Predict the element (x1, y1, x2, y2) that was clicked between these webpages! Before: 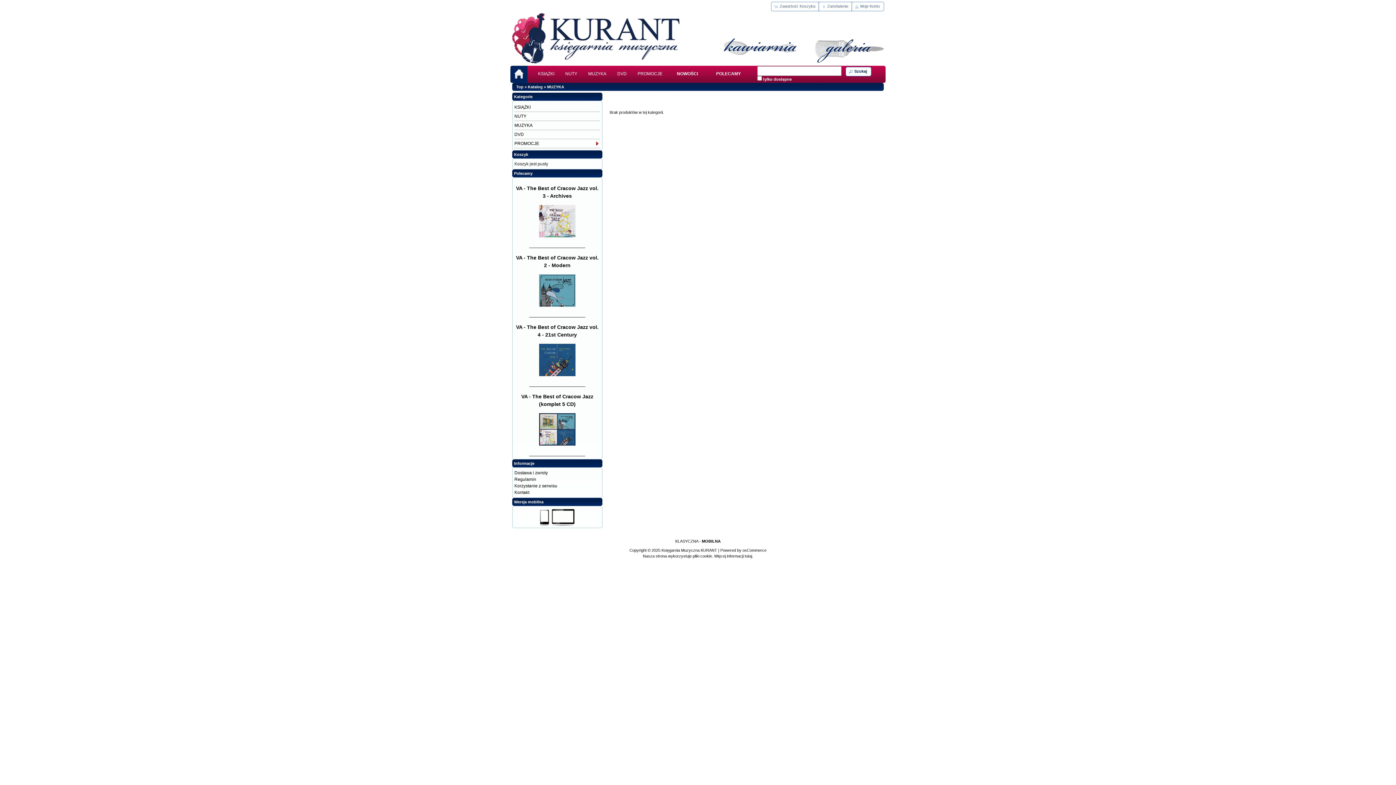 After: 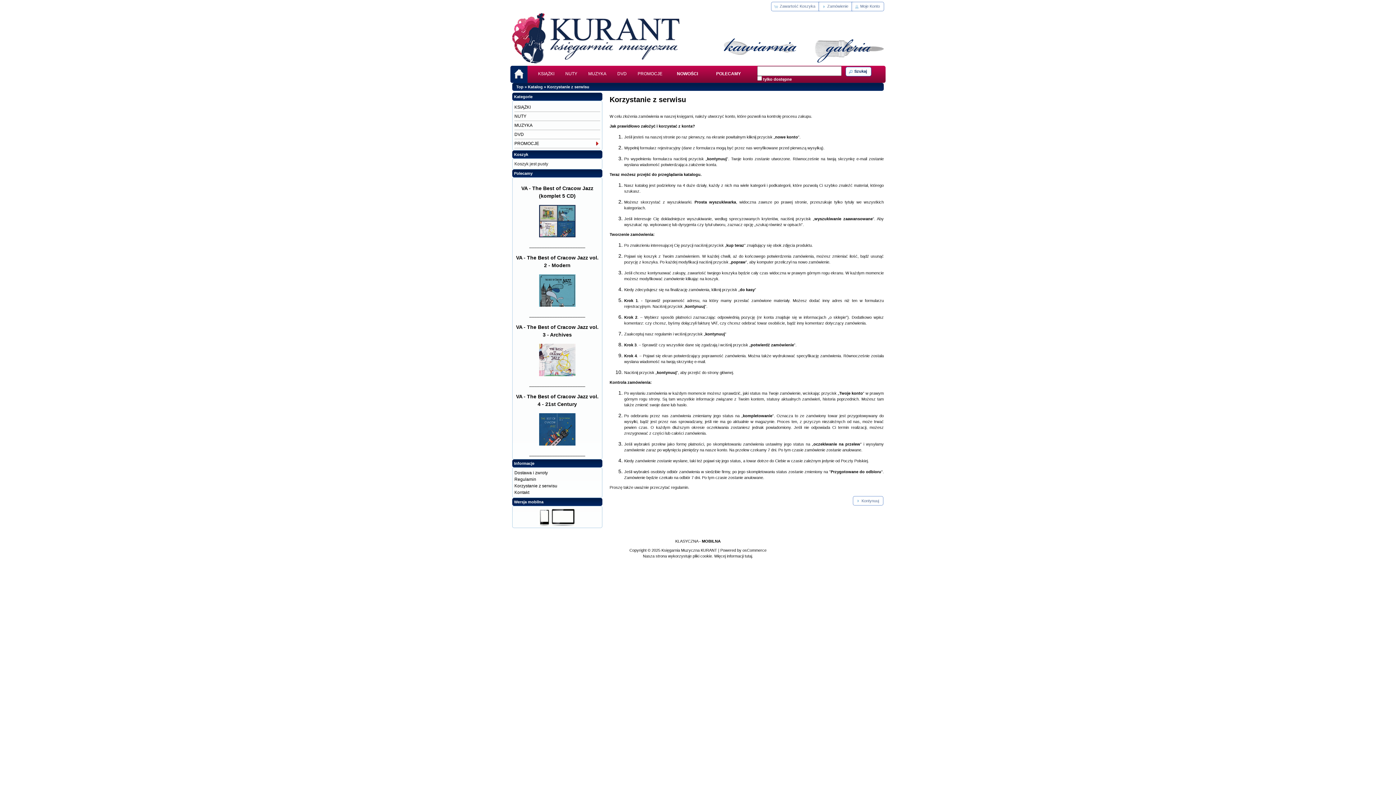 Action: label: Korzystanie z serwisu bbox: (514, 483, 557, 488)